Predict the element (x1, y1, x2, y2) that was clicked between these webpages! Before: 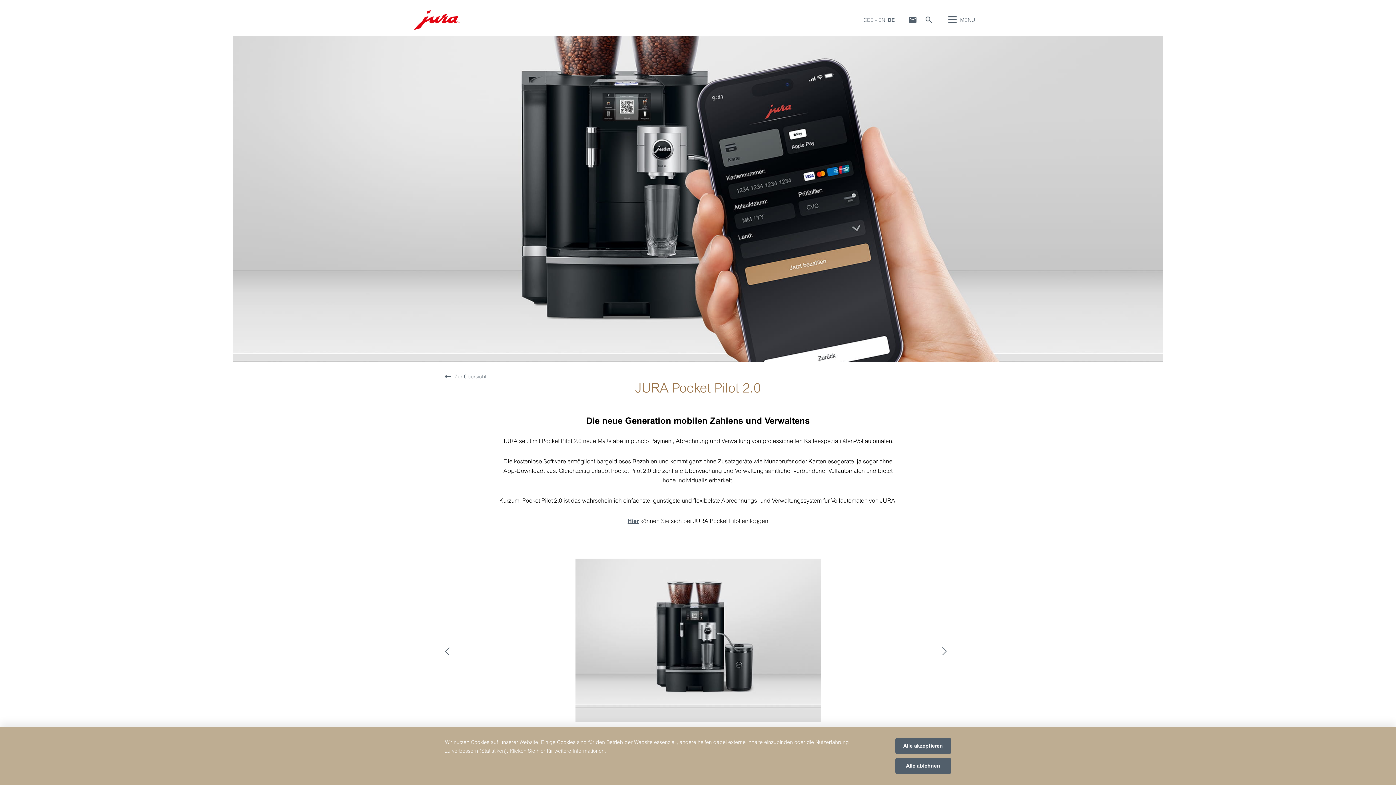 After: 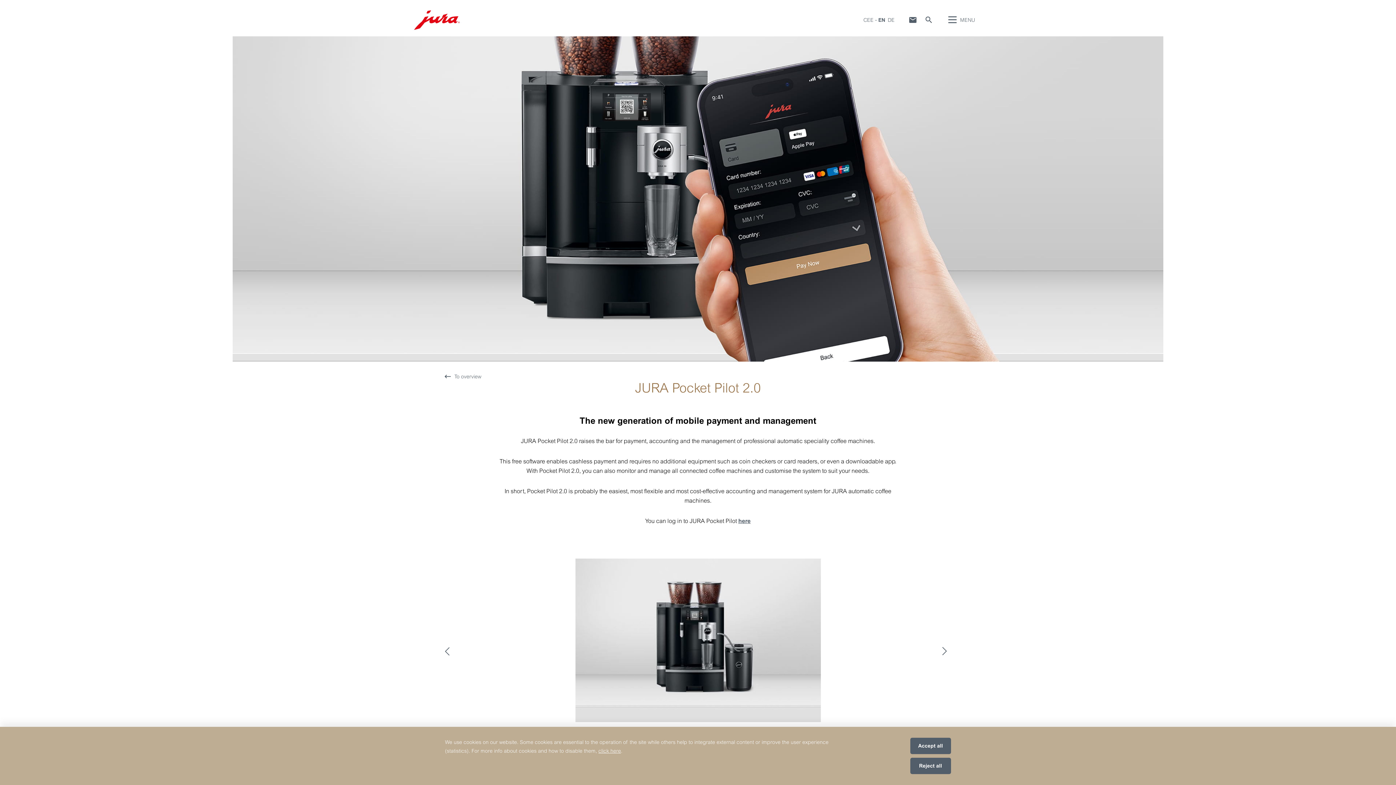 Action: bbox: (878, 16, 885, 22) label: EN